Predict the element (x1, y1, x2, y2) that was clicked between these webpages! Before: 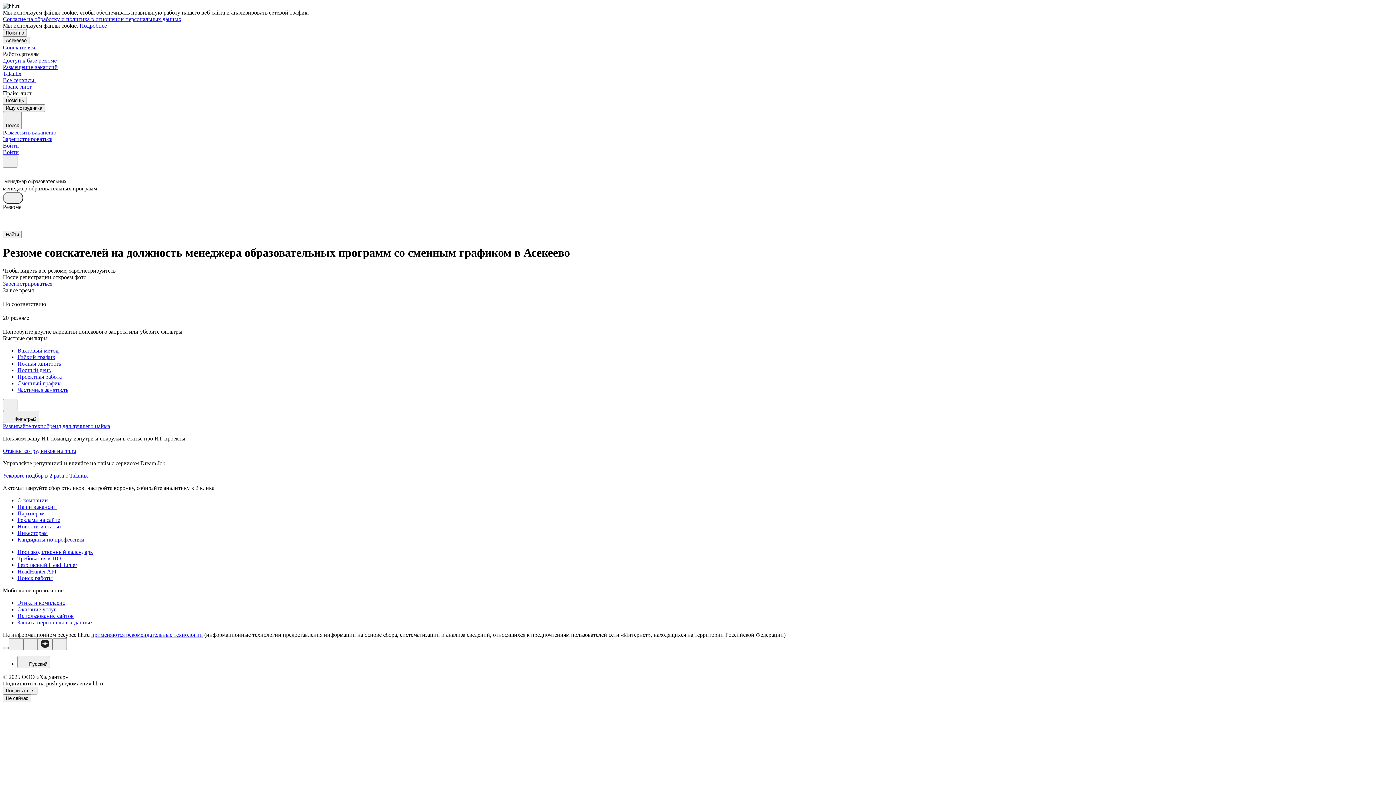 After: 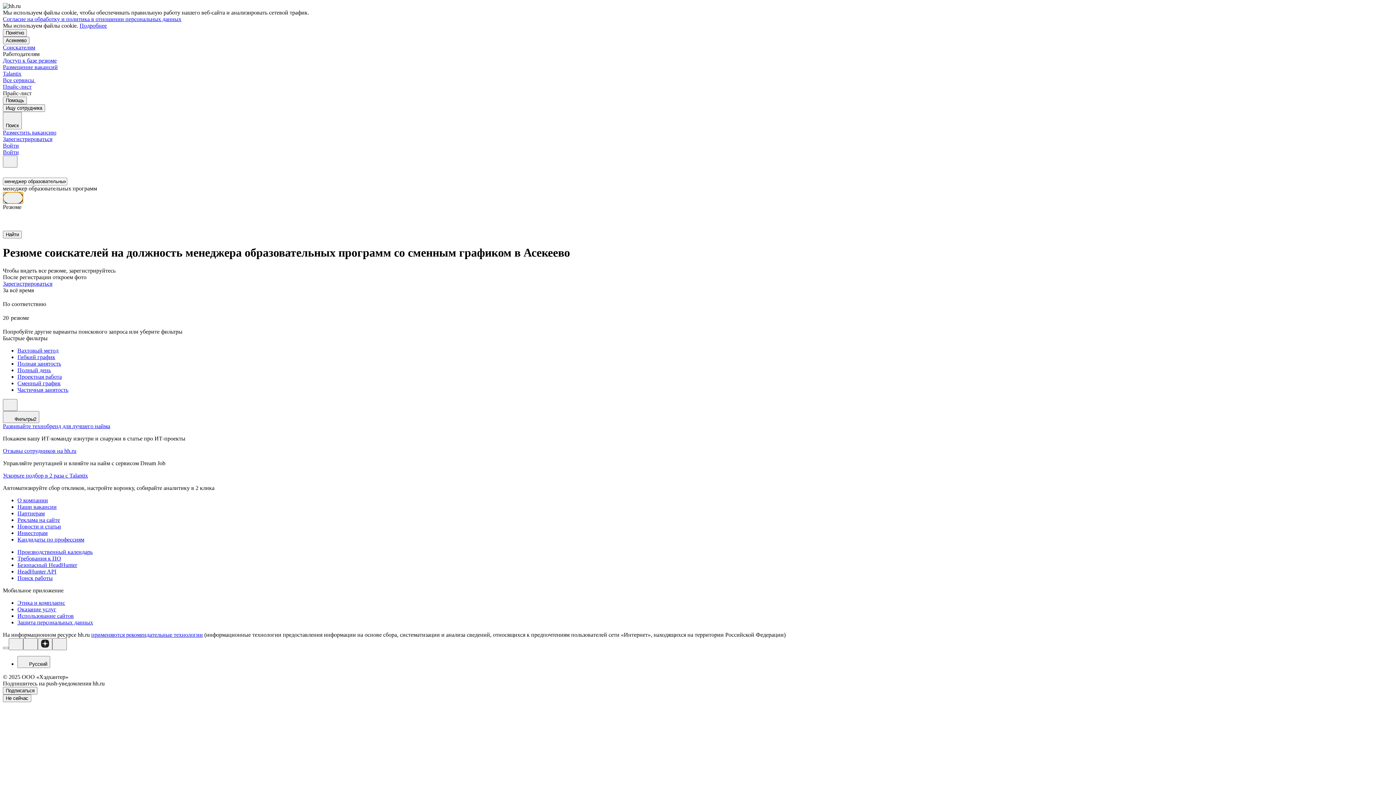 Action: bbox: (2, 192, 23, 204)